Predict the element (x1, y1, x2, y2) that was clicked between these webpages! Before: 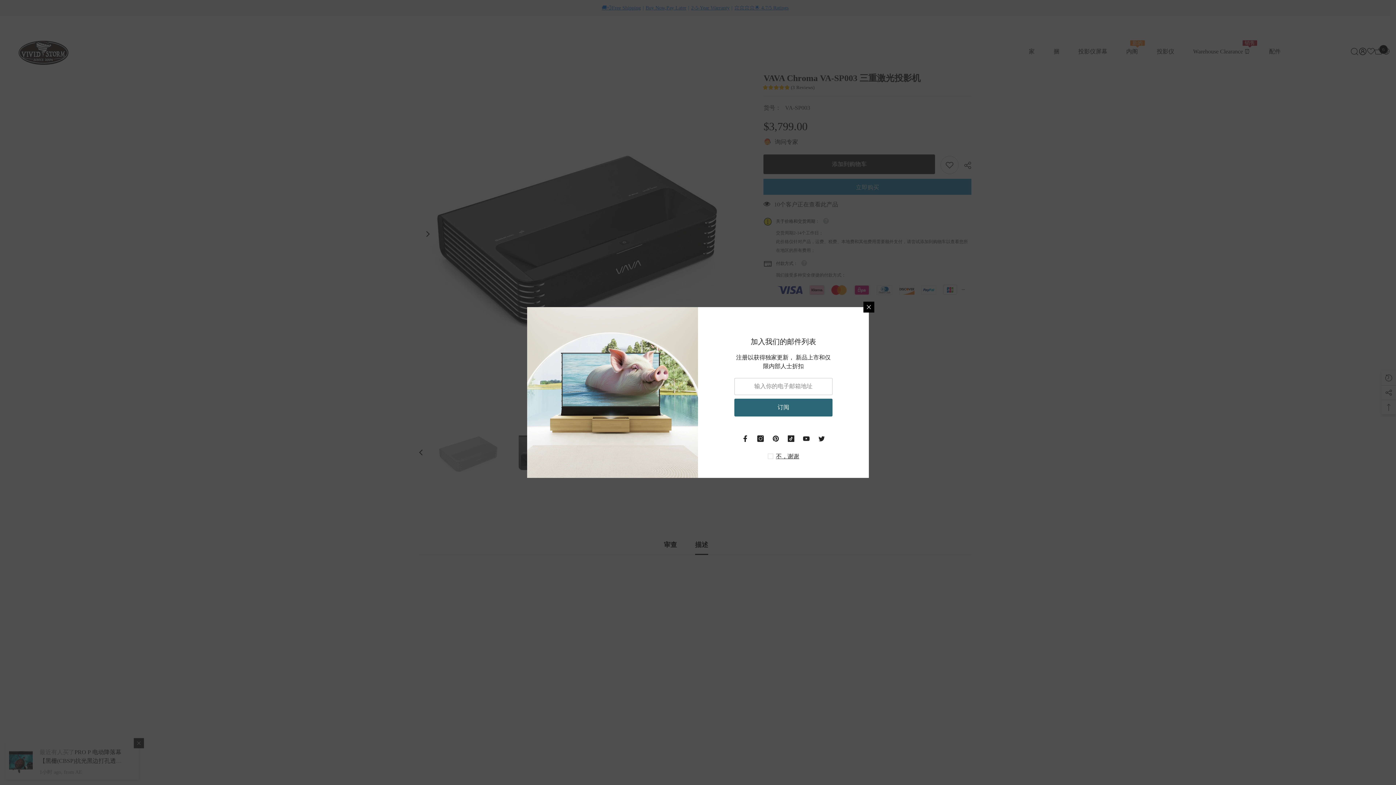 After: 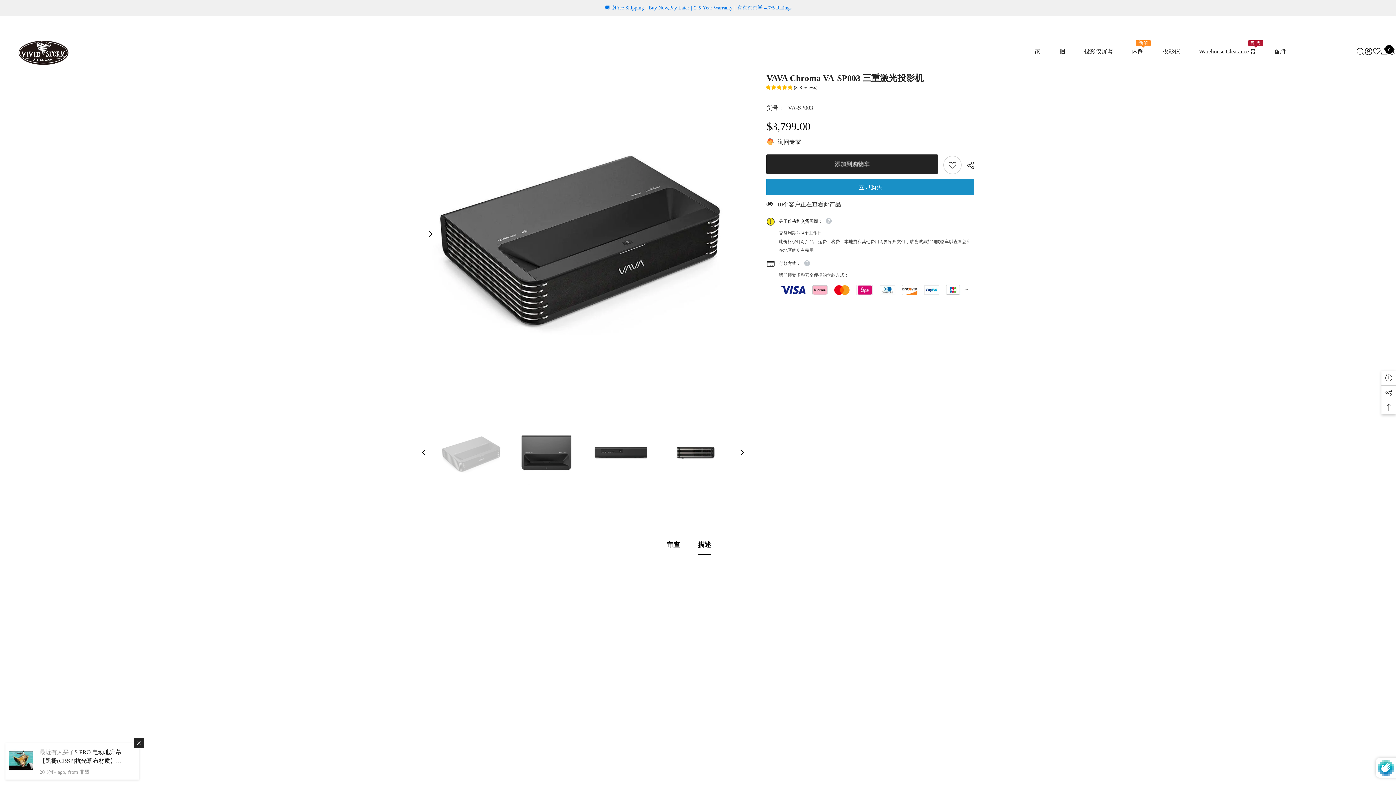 Action: label: 订阅 bbox: (649, 398, 747, 416)